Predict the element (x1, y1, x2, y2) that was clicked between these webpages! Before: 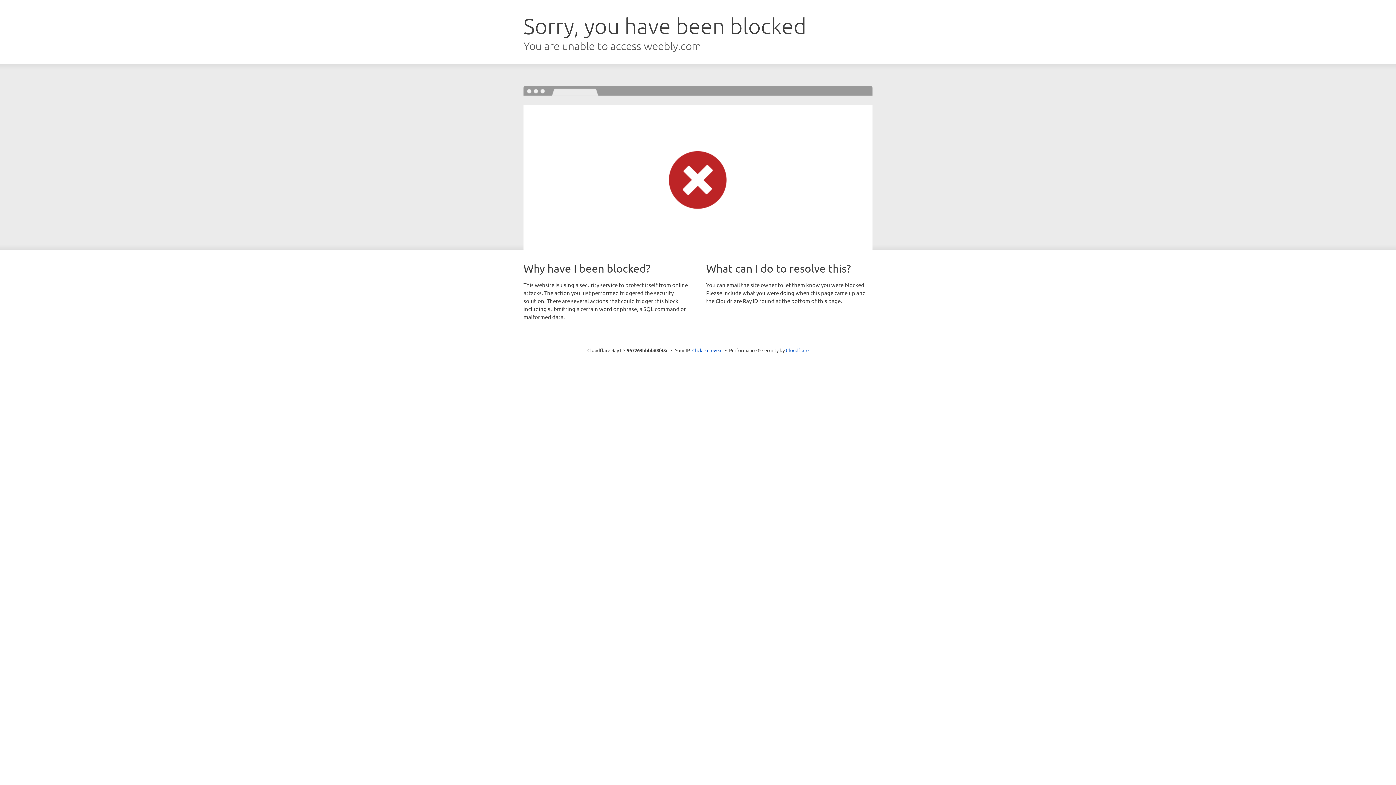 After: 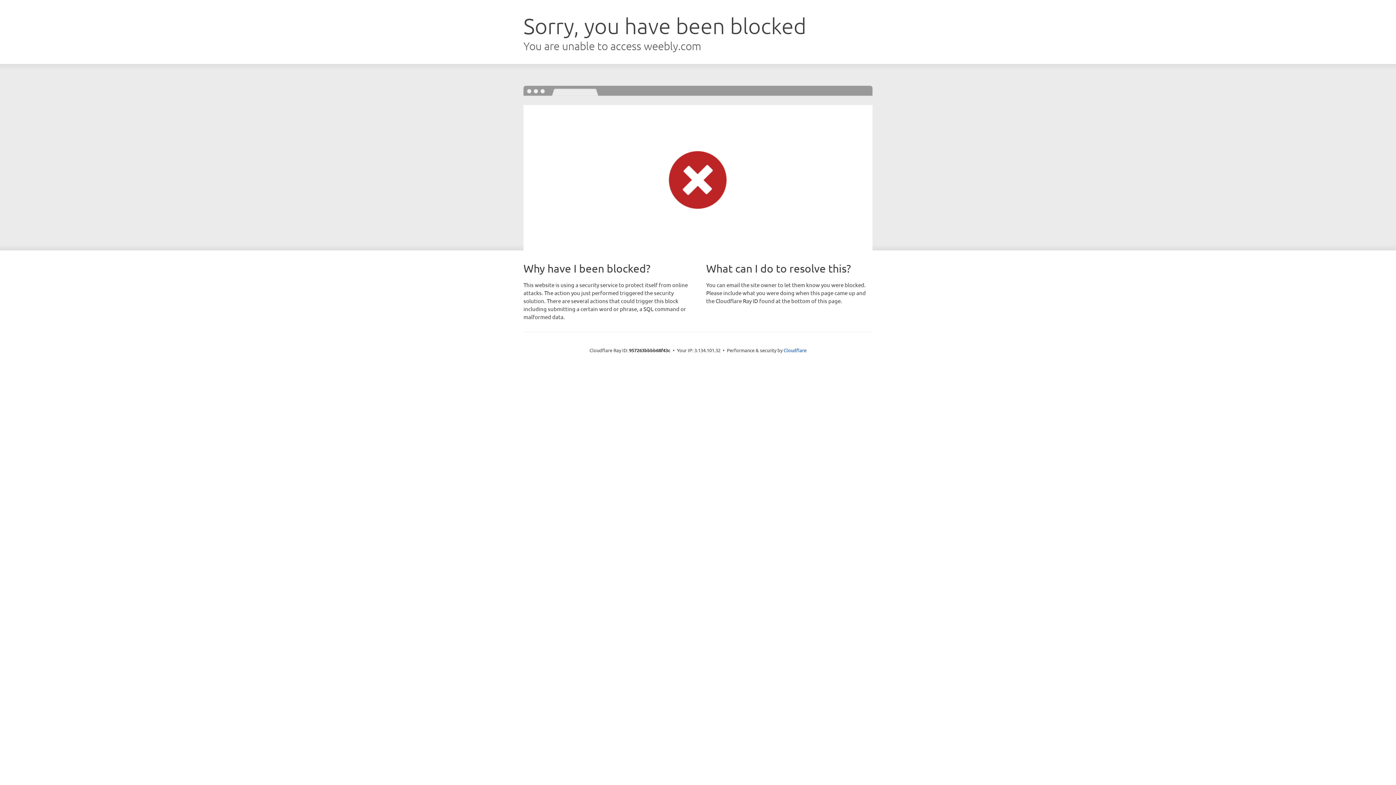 Action: bbox: (692, 346, 722, 353) label: Click to reveal